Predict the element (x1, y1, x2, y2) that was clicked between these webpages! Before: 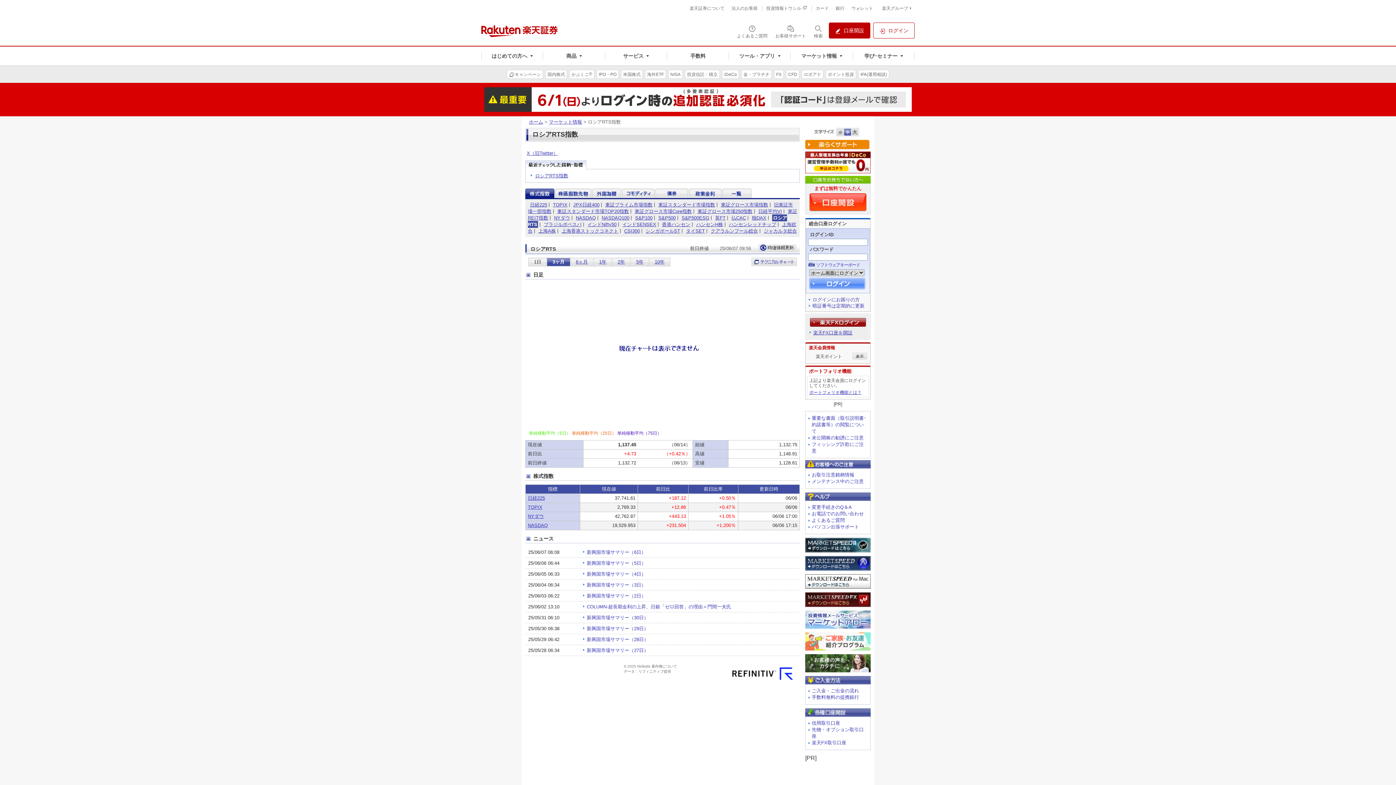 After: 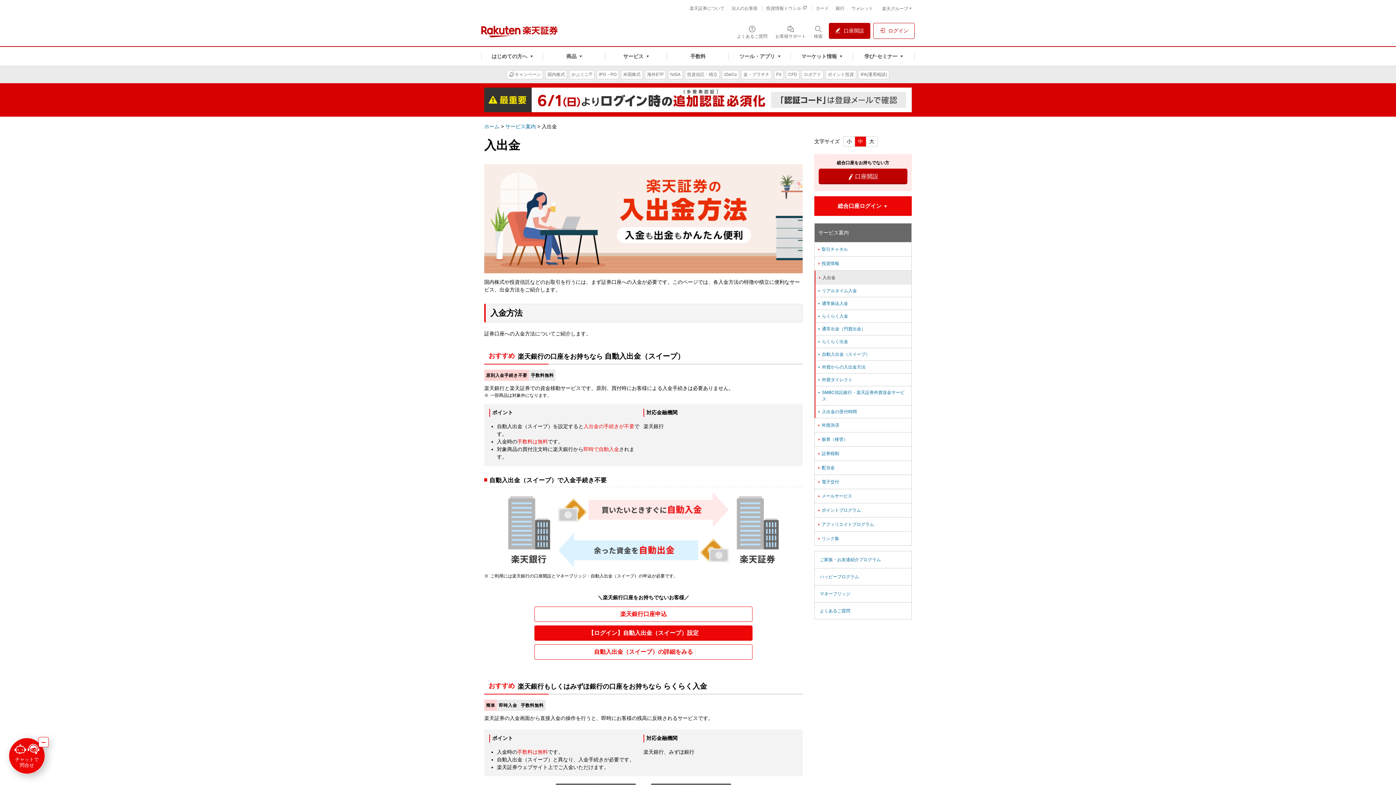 Action: bbox: (812, 688, 859, 693) label: ご入金・ご出金の流れ